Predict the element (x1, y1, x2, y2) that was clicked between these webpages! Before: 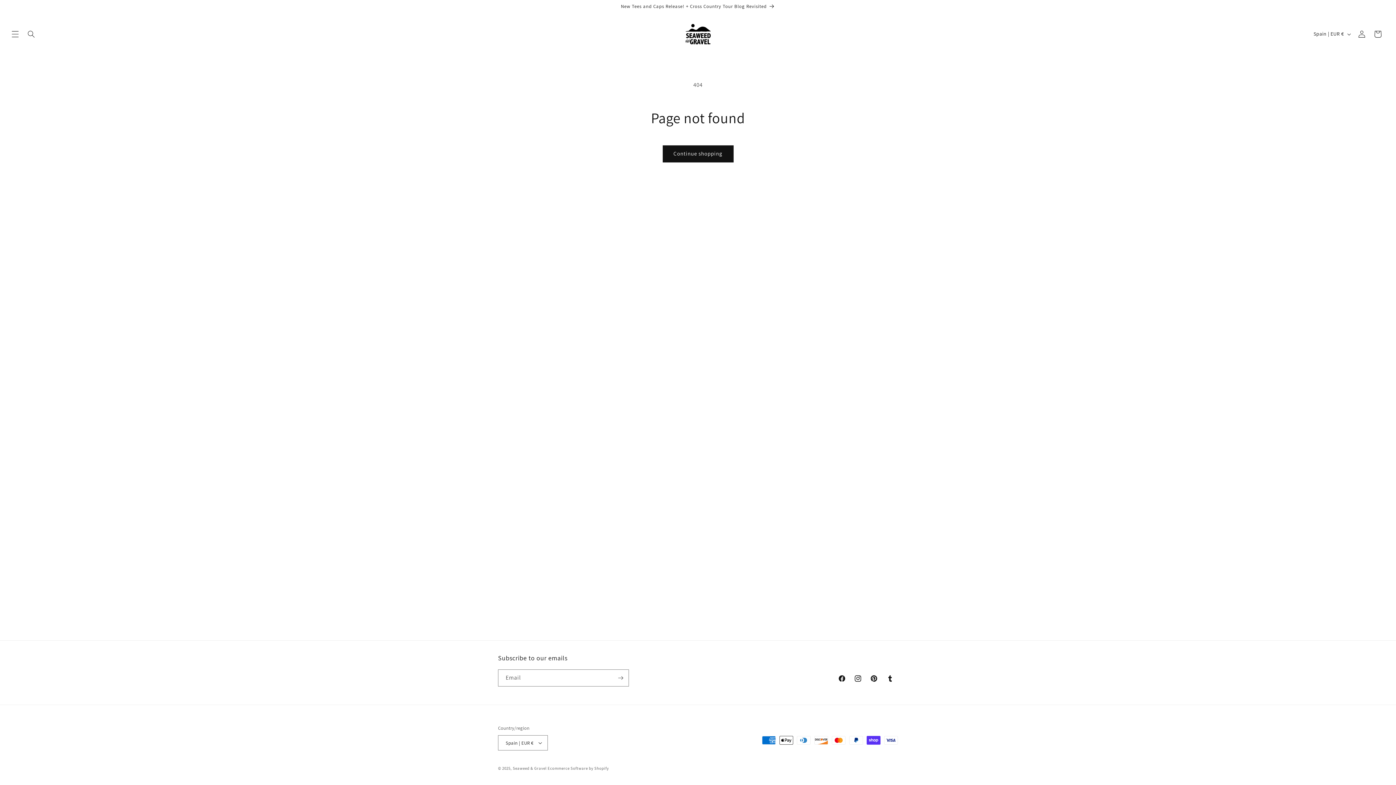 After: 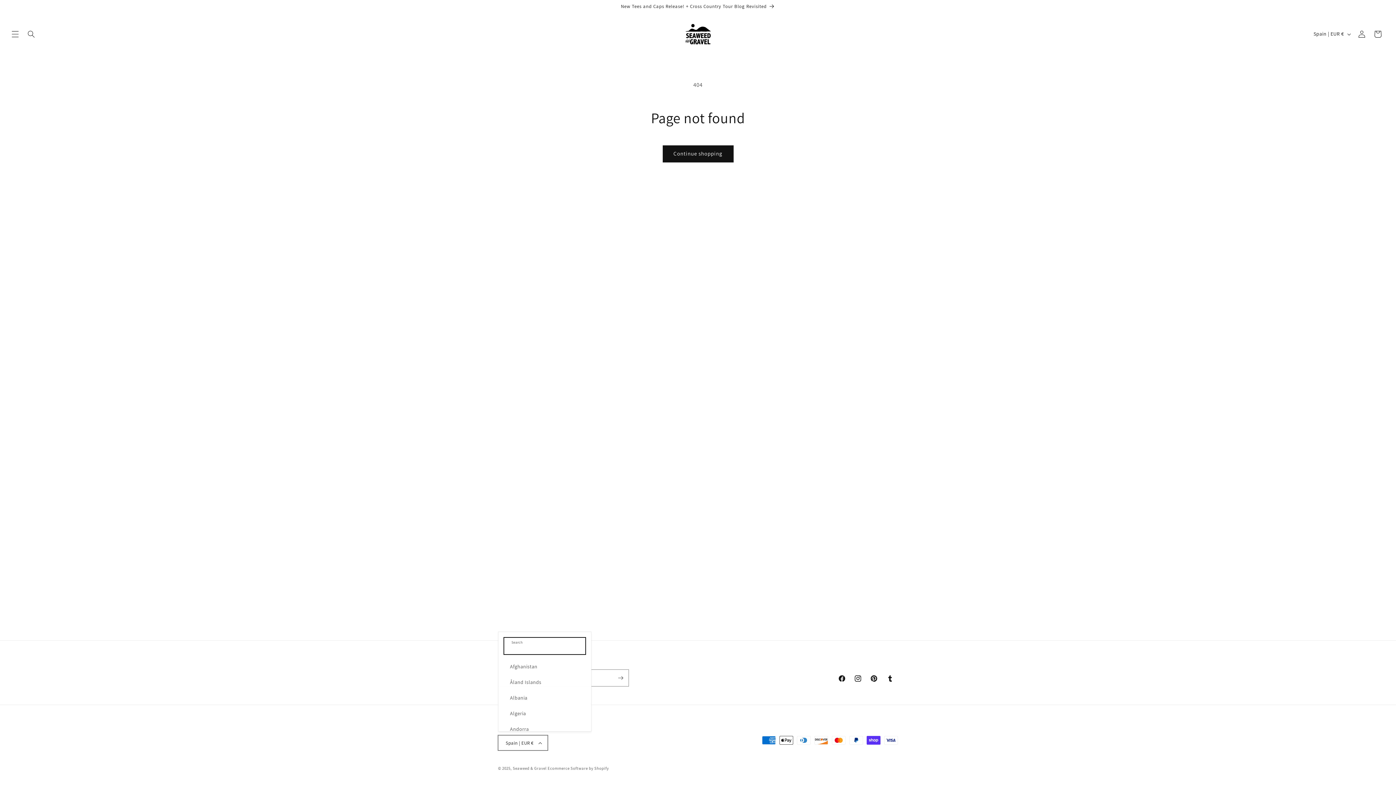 Action: label: Spain | EUR € bbox: (498, 735, 548, 750)